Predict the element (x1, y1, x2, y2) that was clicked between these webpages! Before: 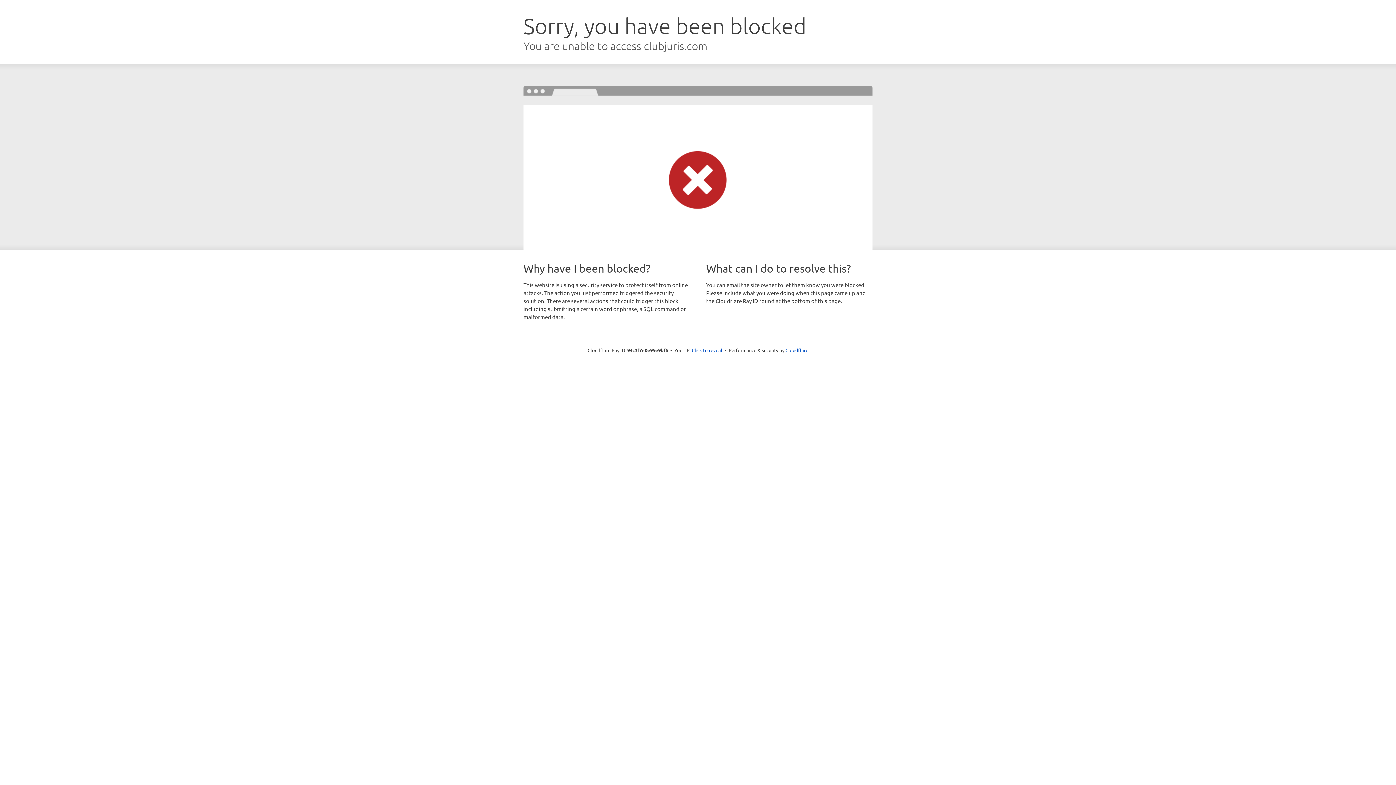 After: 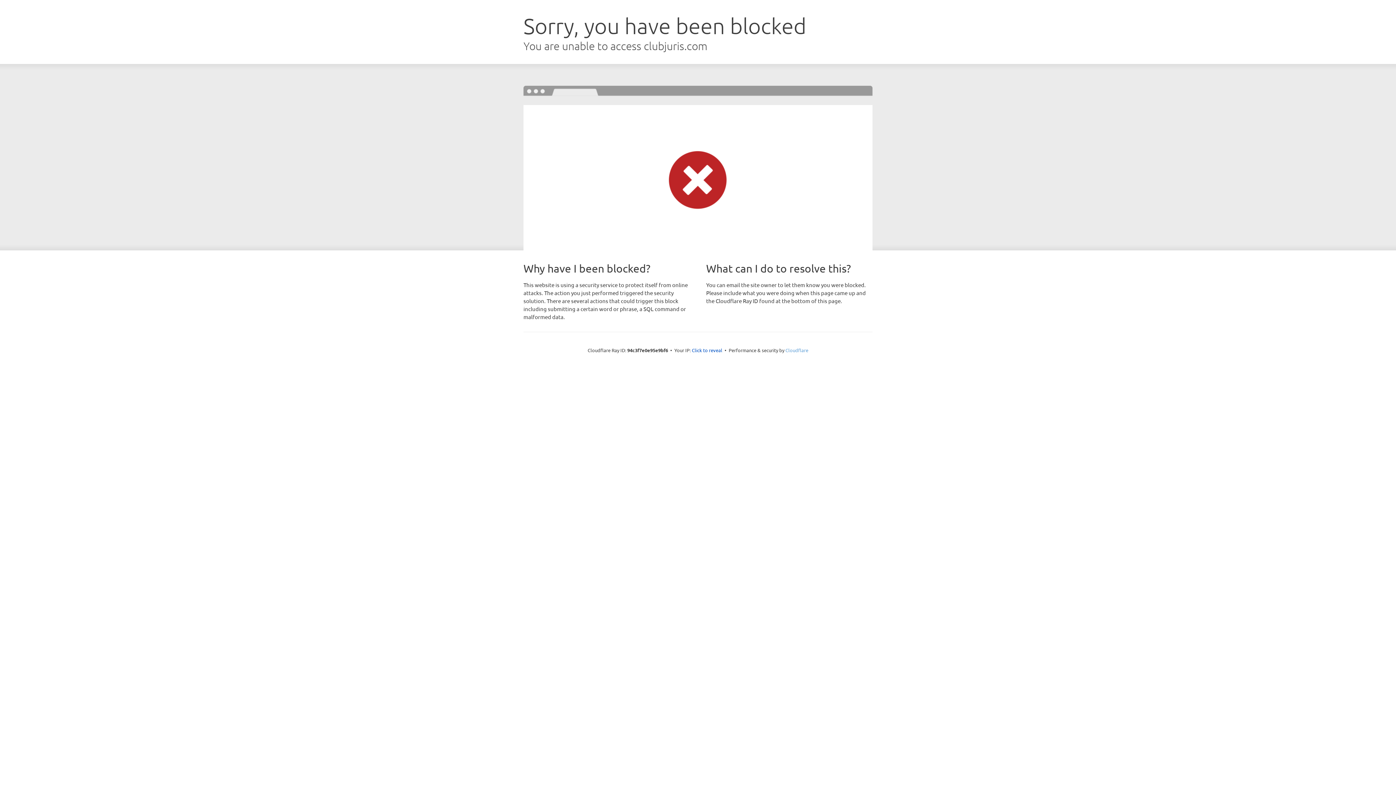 Action: bbox: (785, 347, 808, 353) label: Cloudflare